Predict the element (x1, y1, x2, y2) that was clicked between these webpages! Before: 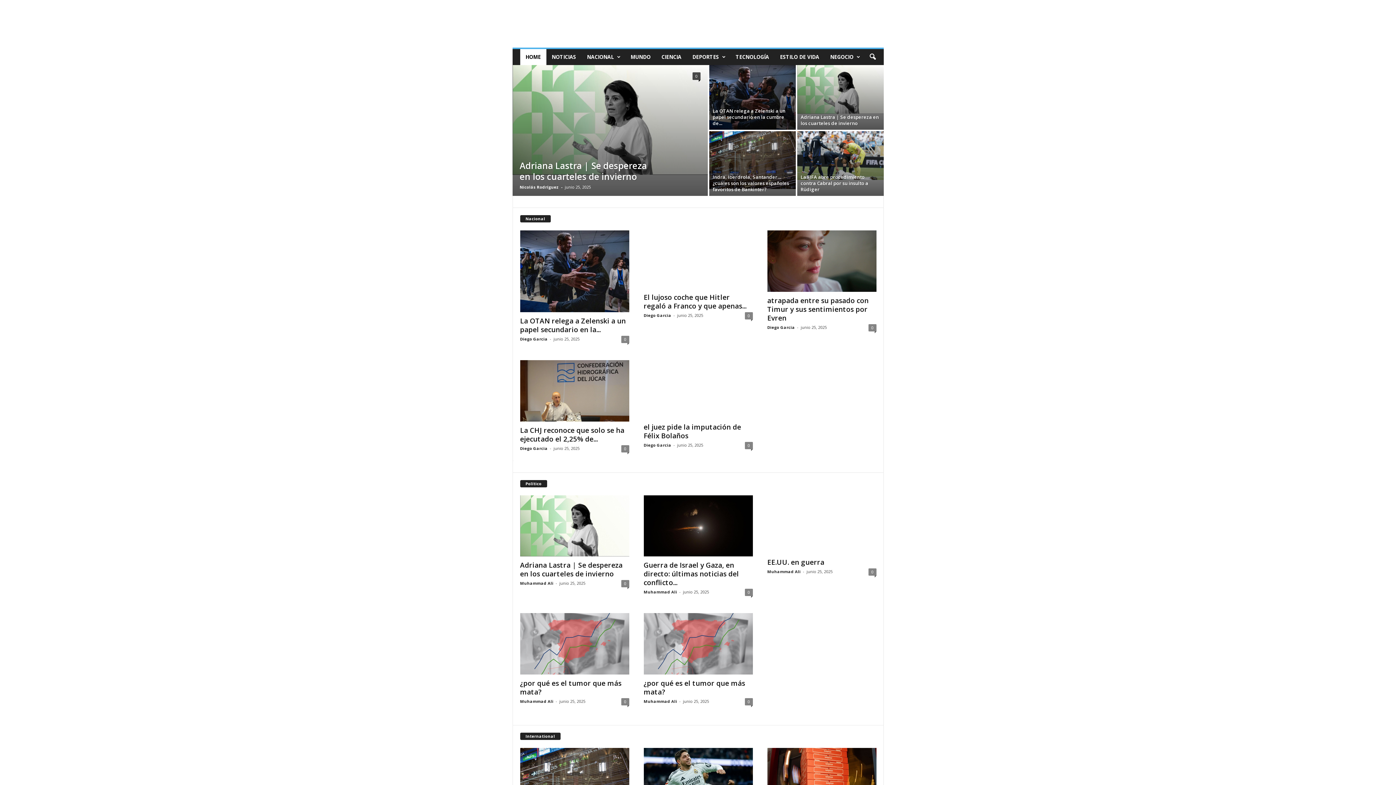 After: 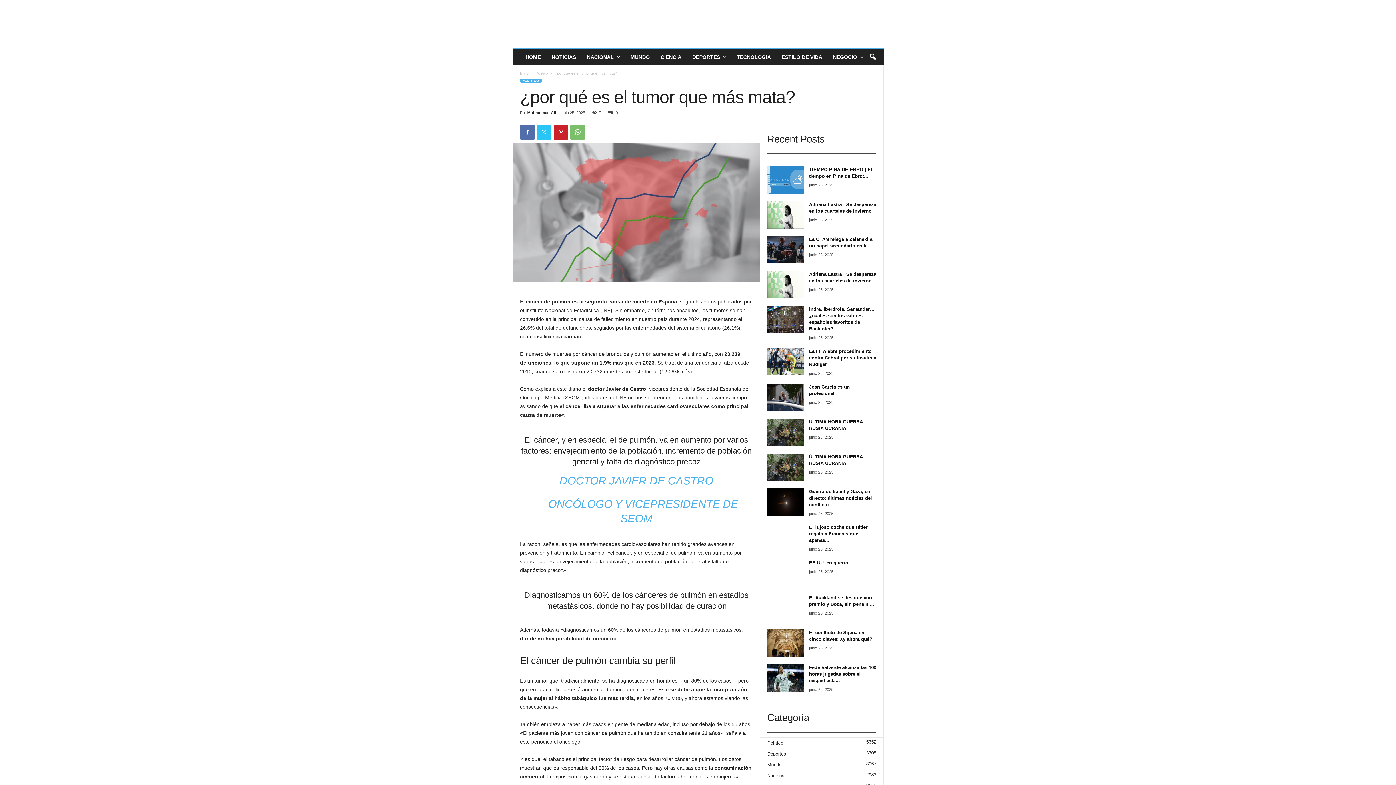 Action: bbox: (621, 698, 629, 705) label: 0